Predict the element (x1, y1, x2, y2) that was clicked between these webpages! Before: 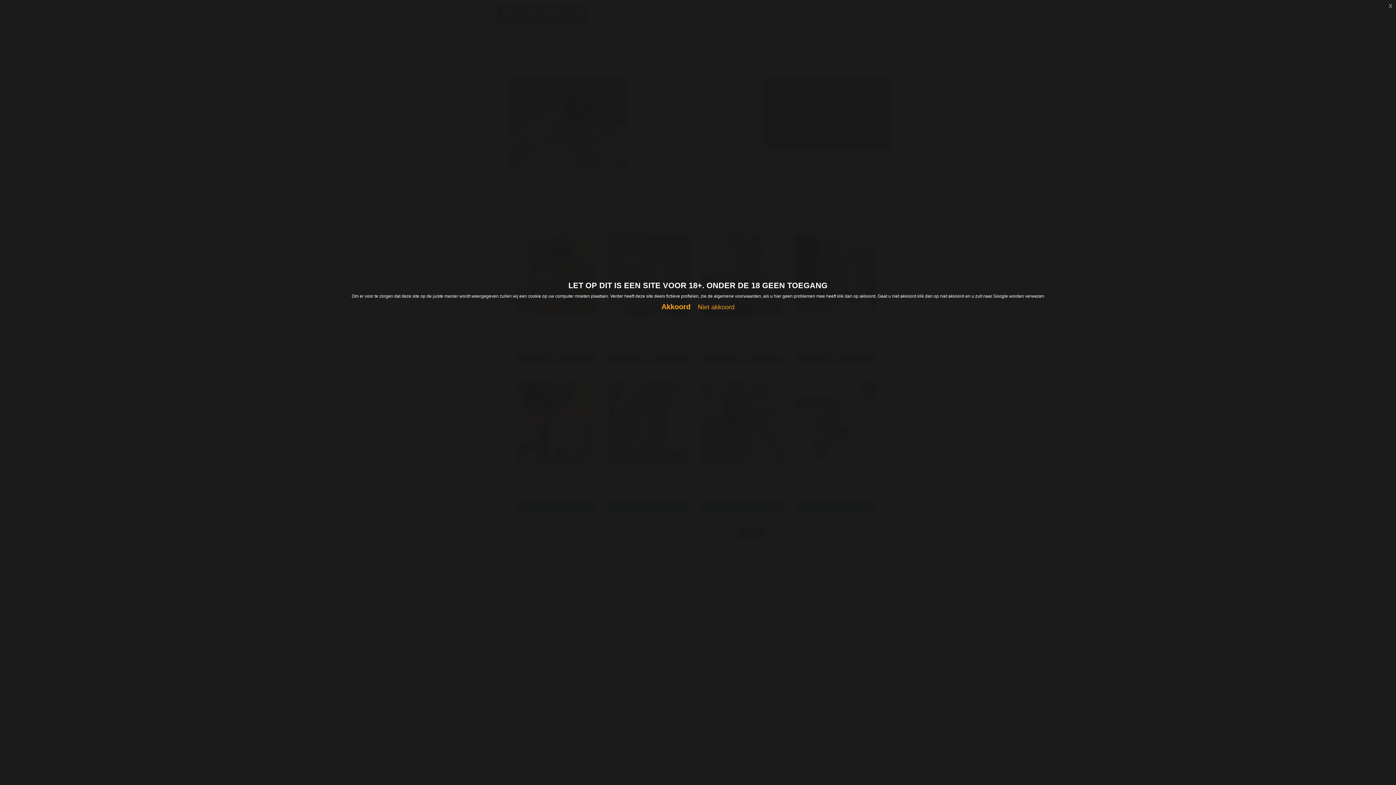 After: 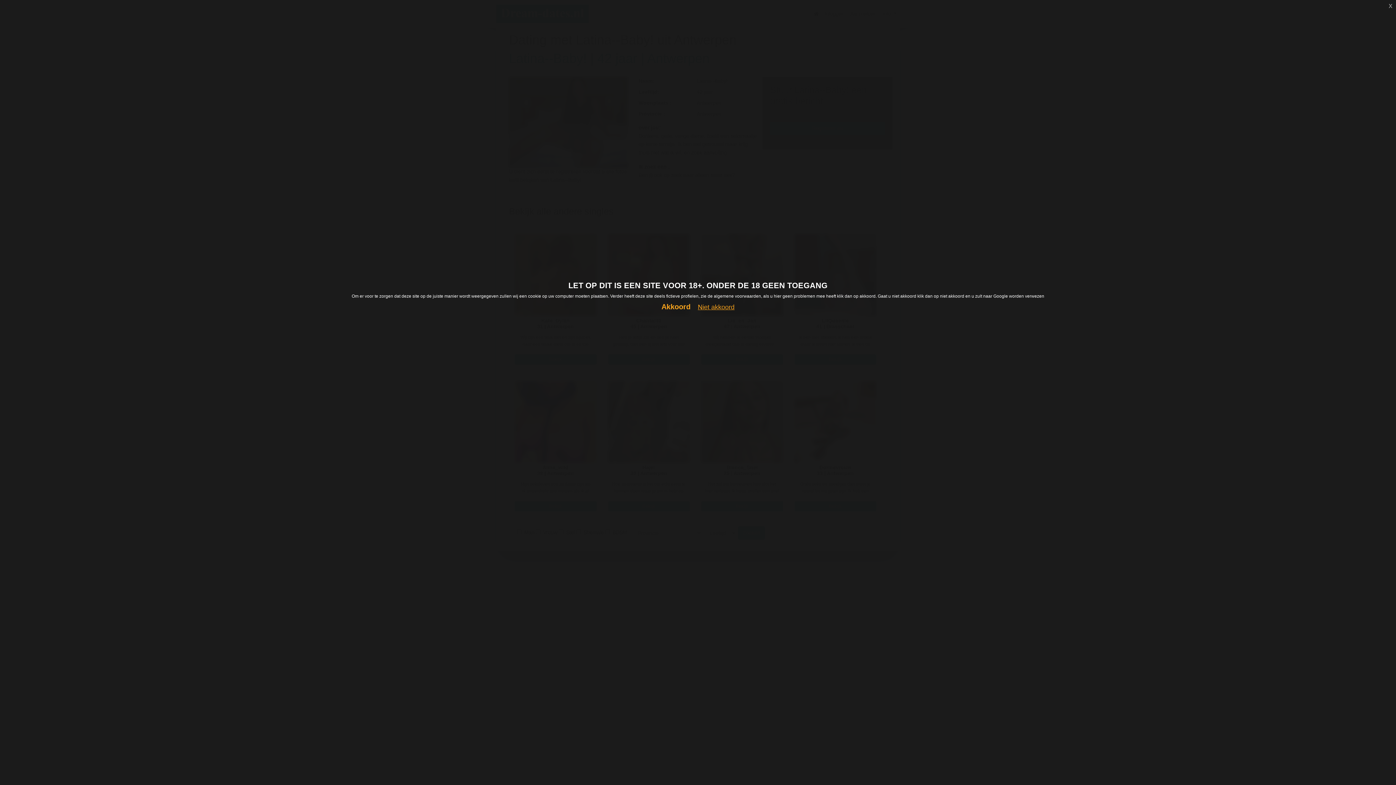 Action: bbox: (698, 303, 734, 311) label: Niet akkoord